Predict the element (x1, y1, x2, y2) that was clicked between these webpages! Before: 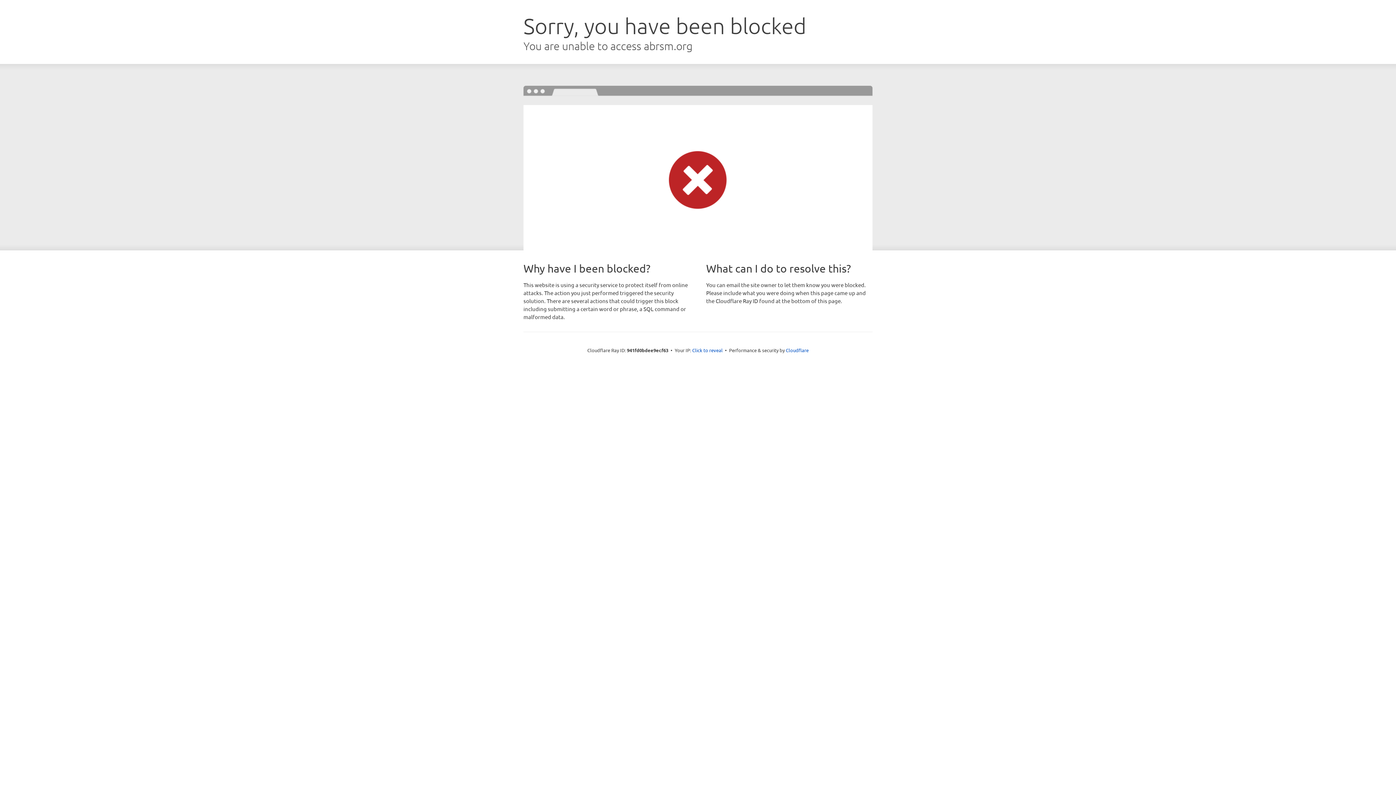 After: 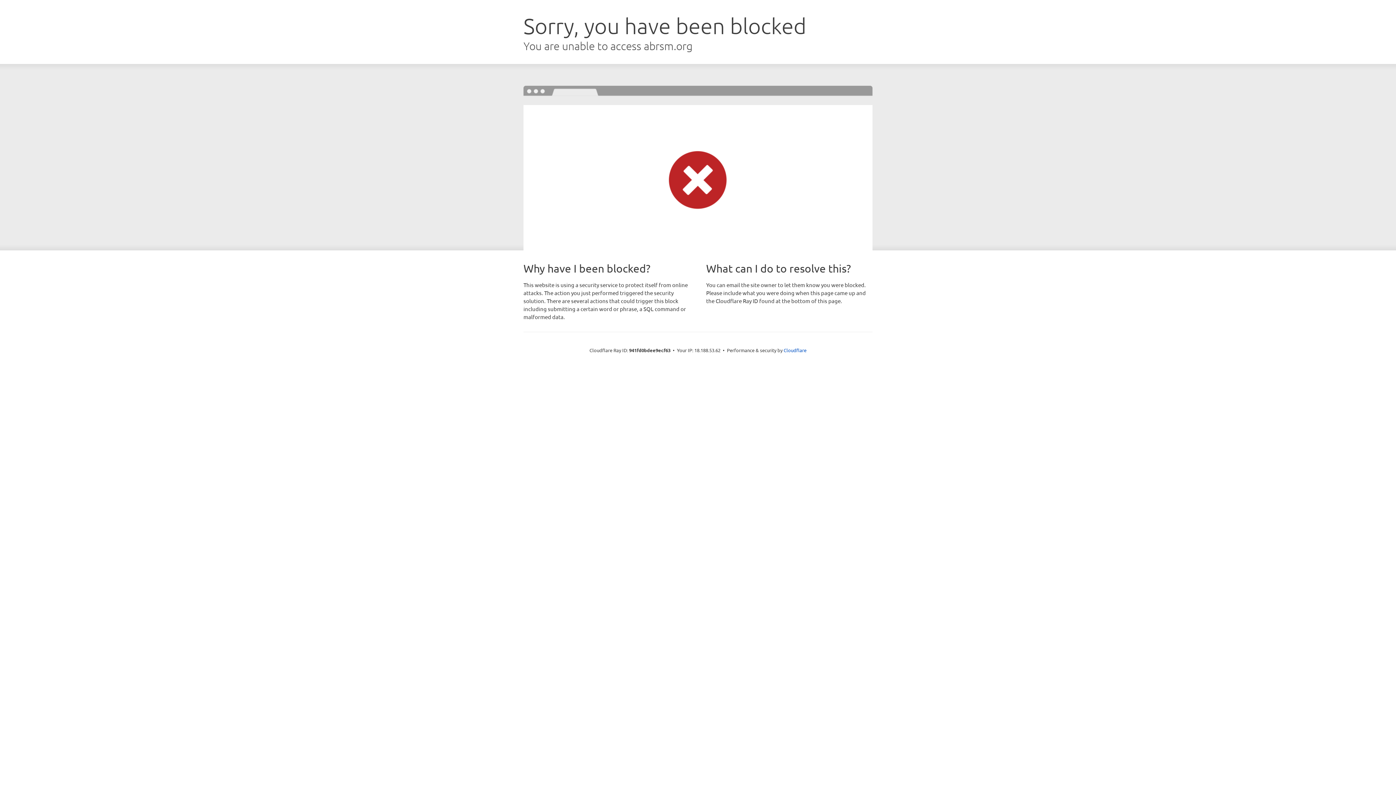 Action: bbox: (692, 346, 722, 353) label: Click to reveal